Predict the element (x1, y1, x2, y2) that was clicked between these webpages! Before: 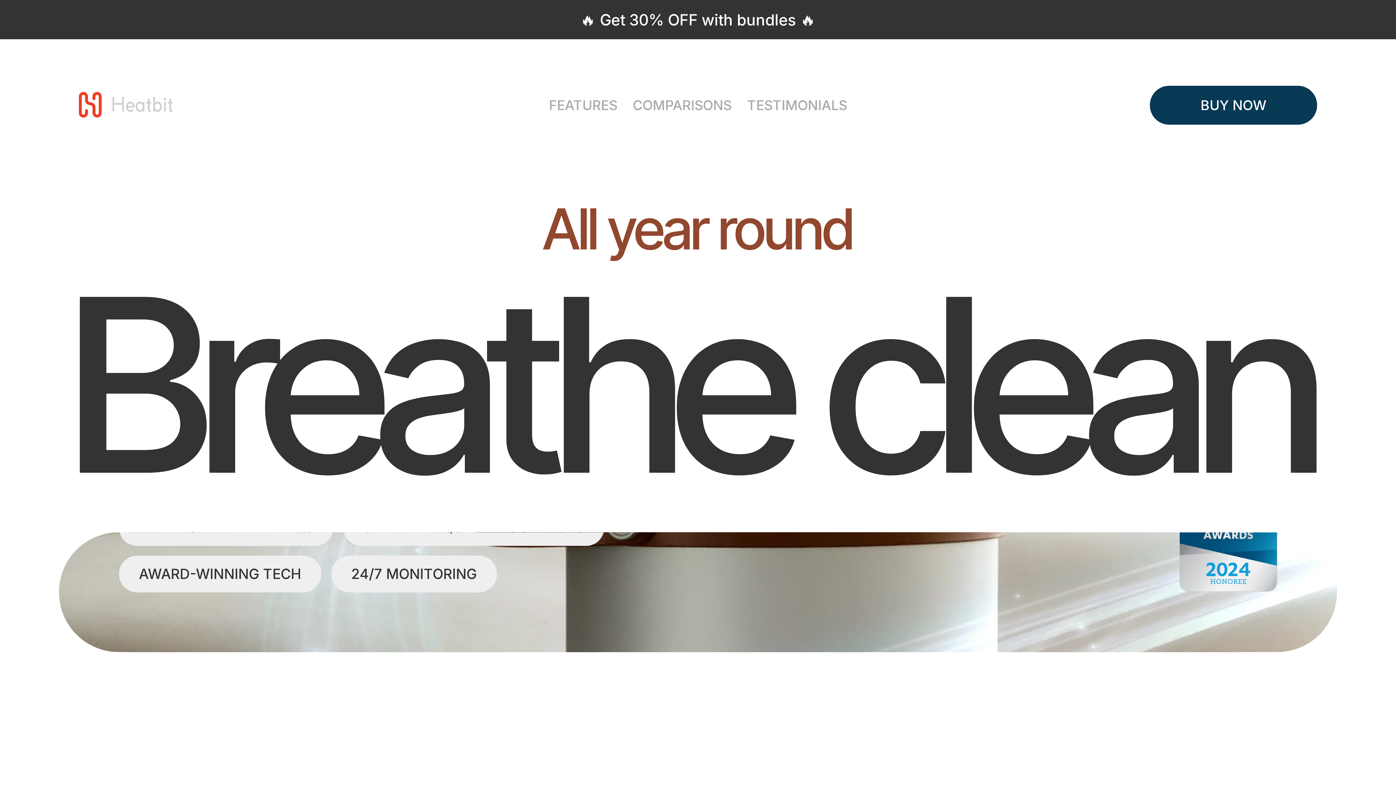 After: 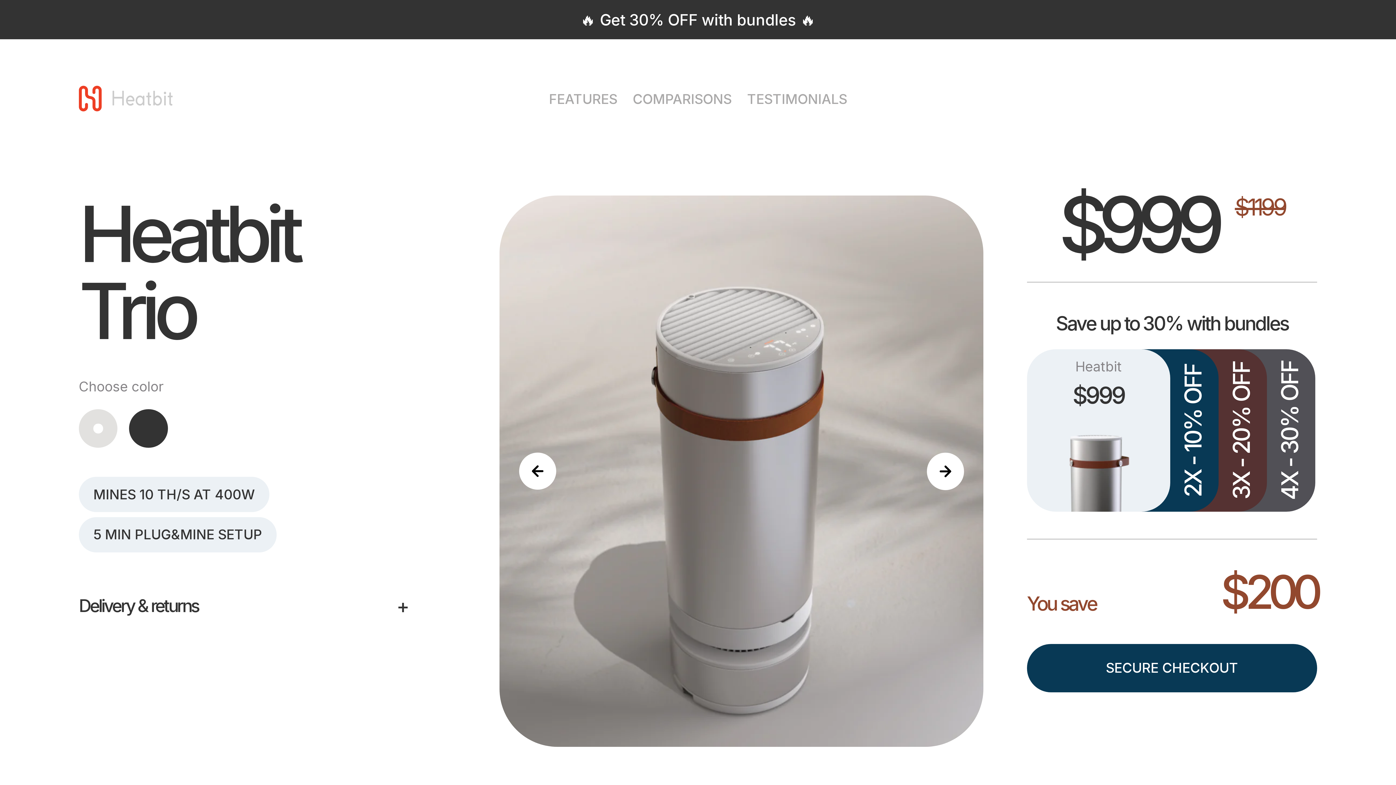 Action: label: BUY NOW bbox: (1150, 85, 1317, 124)